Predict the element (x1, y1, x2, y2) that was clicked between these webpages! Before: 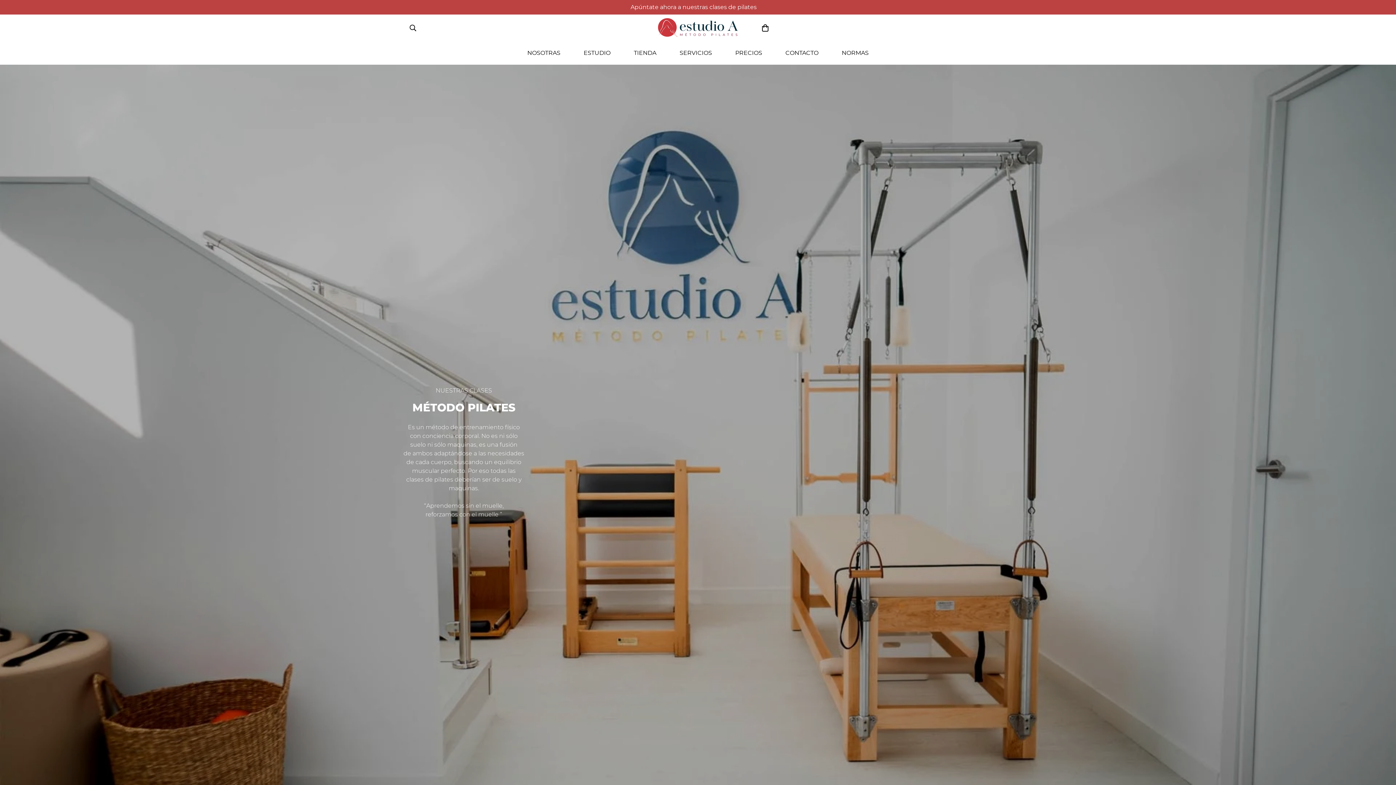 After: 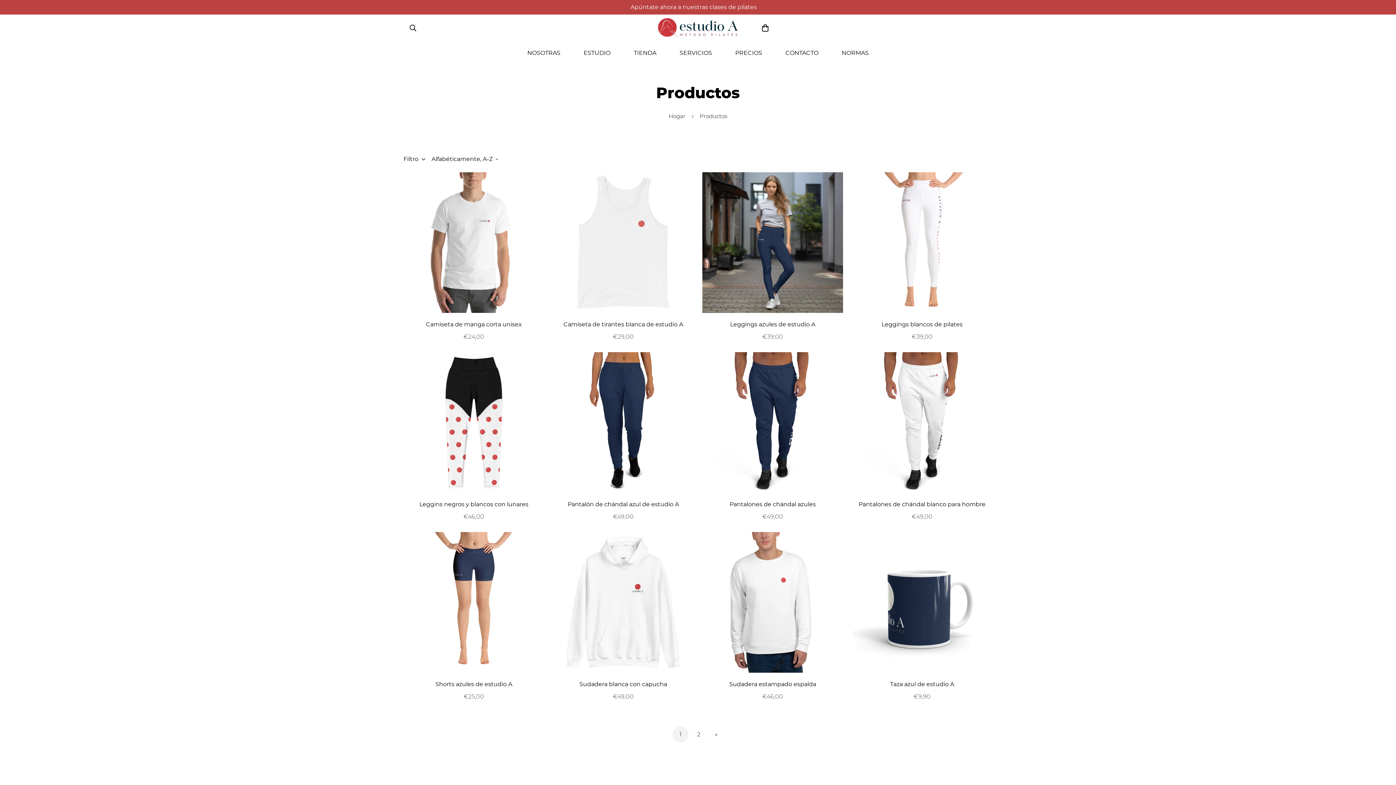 Action: label: TIENDA bbox: (622, 41, 668, 64)